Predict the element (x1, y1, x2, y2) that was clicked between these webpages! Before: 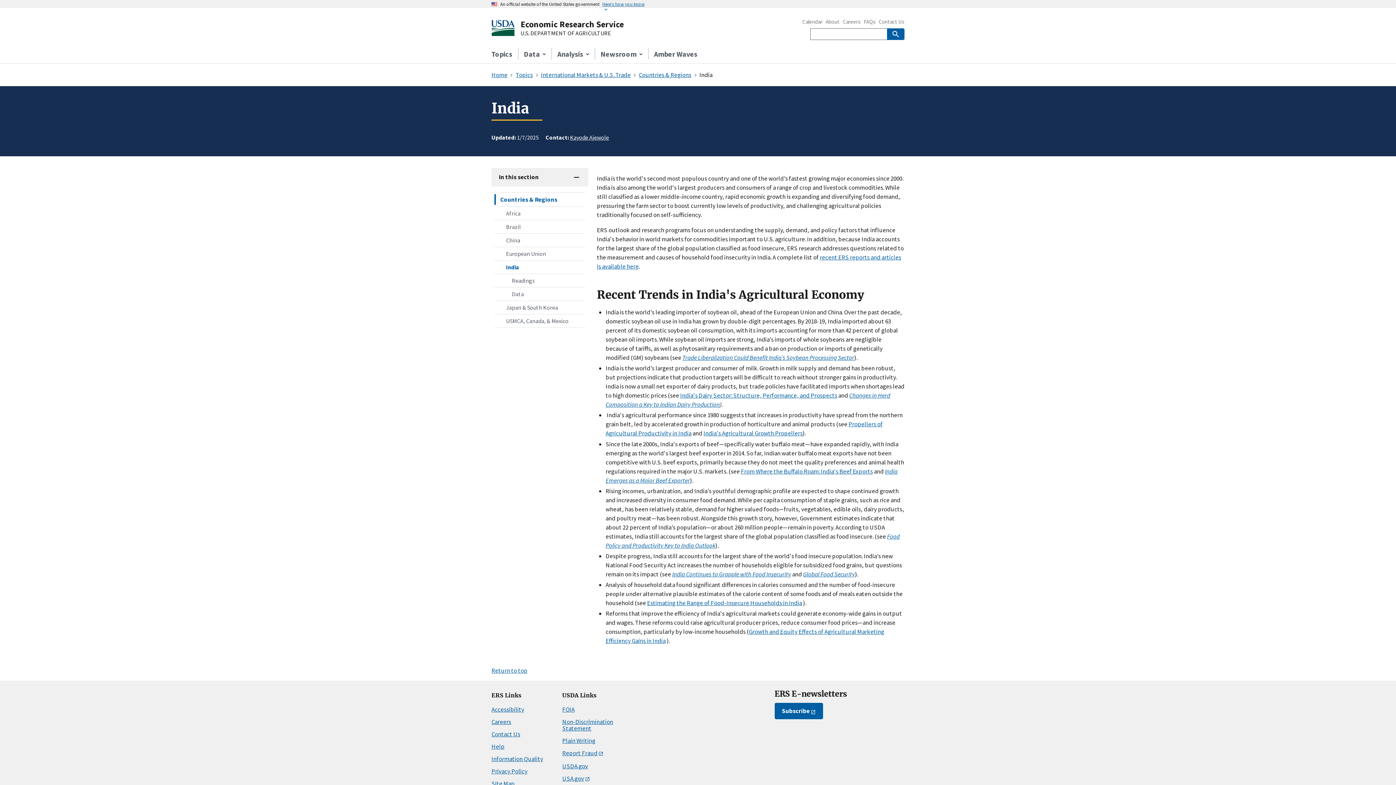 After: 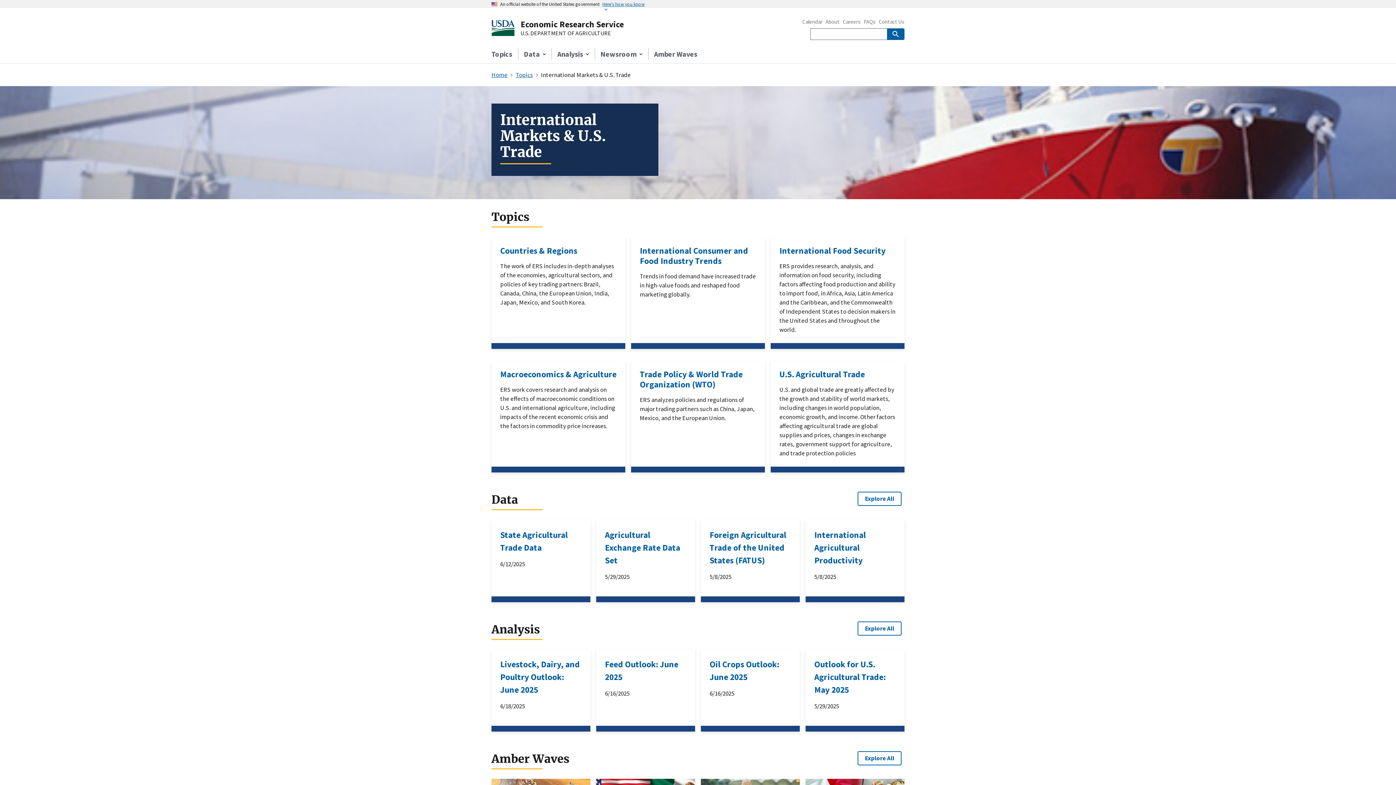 Action: bbox: (541, 70, 630, 78) label: International Markets & U.S. Trade